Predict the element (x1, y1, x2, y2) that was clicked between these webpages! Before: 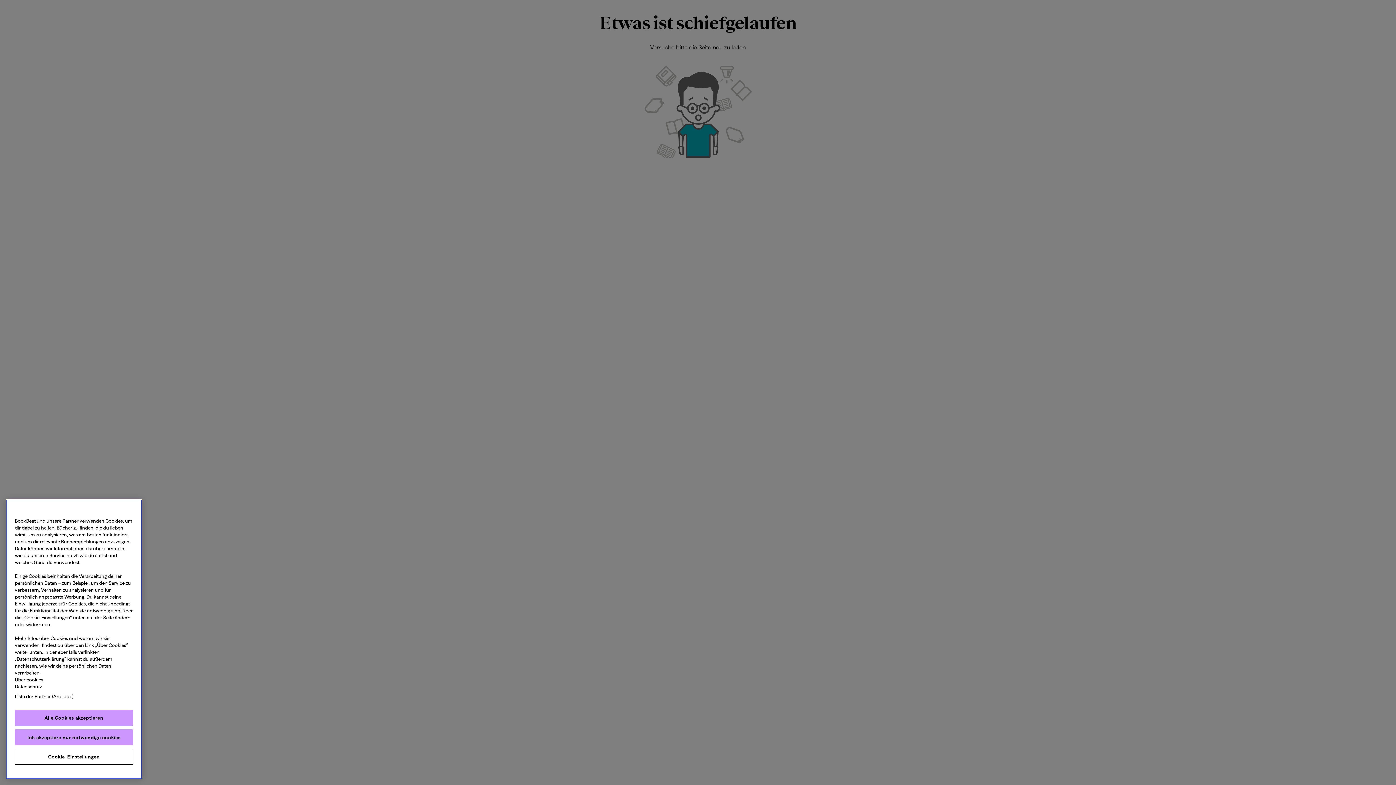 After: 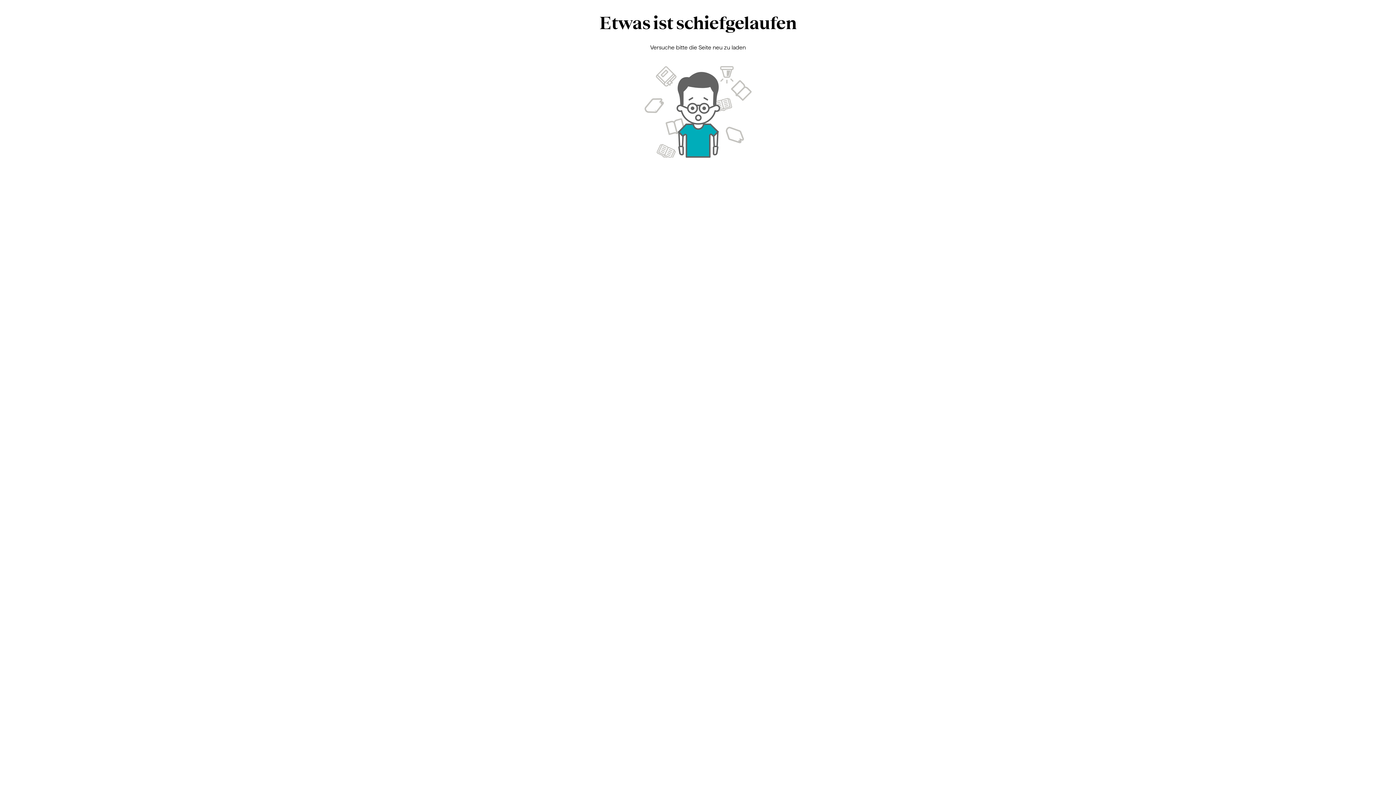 Action: label: Alle Cookies akzeptieren bbox: (14, 710, 133, 726)